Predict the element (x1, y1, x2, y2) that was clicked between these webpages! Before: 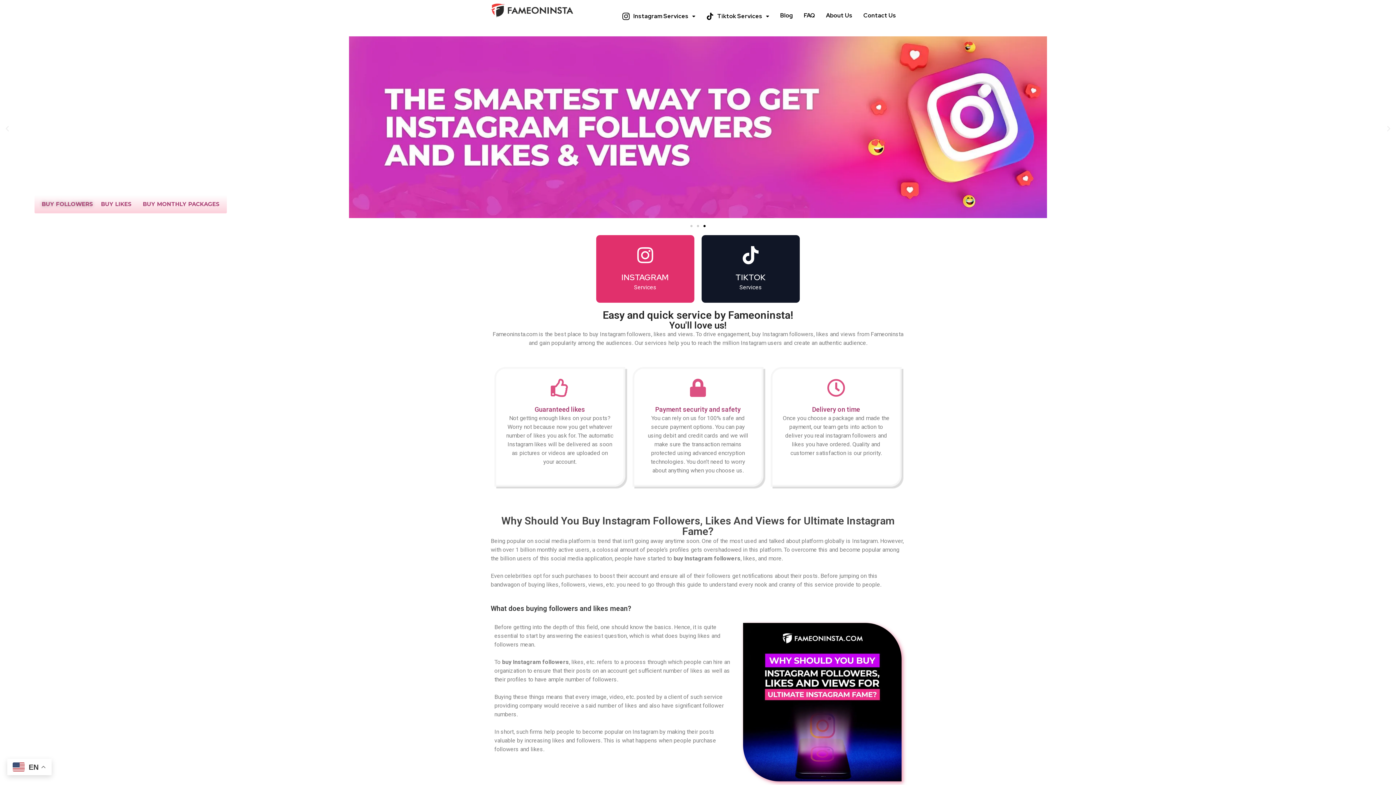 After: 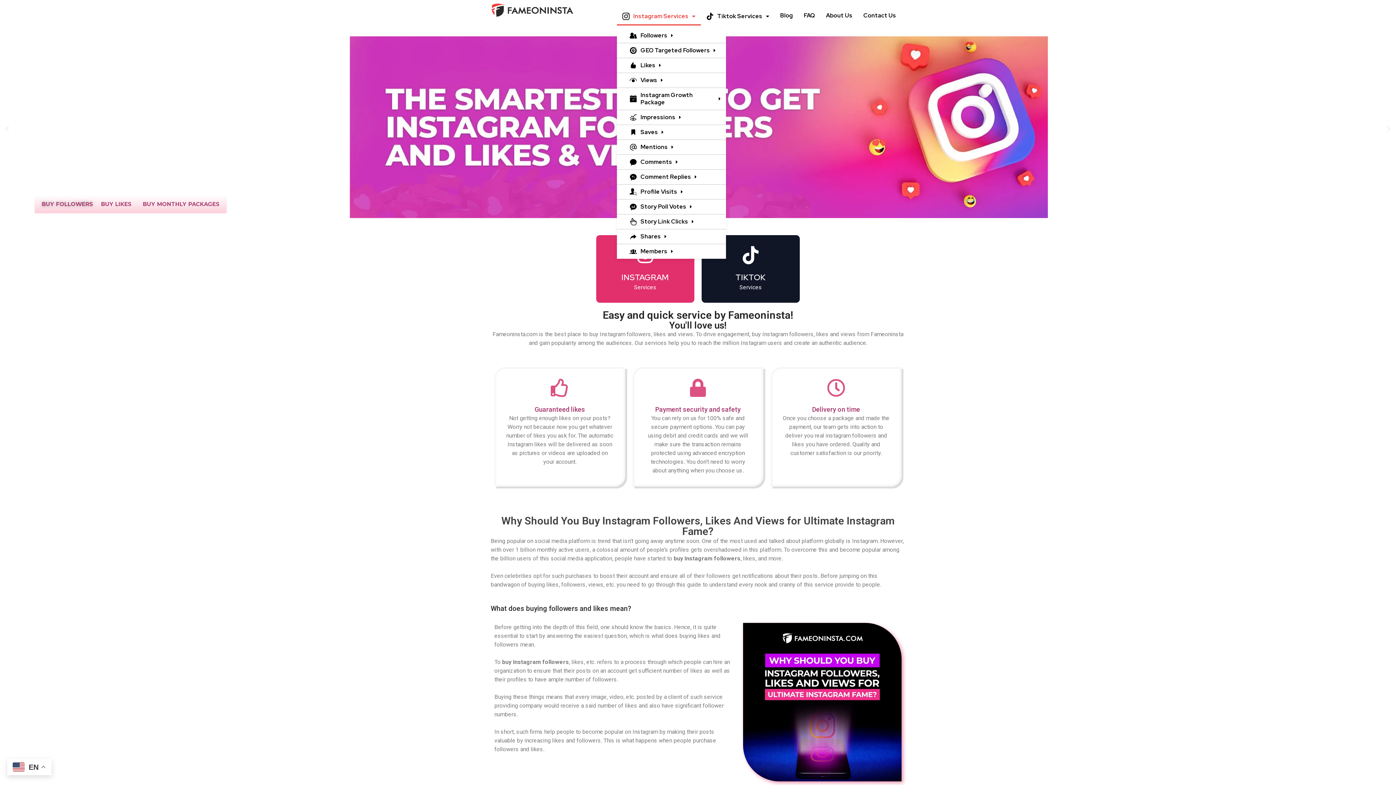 Action: label: Instagram Services bbox: (617, 7, 701, 25)